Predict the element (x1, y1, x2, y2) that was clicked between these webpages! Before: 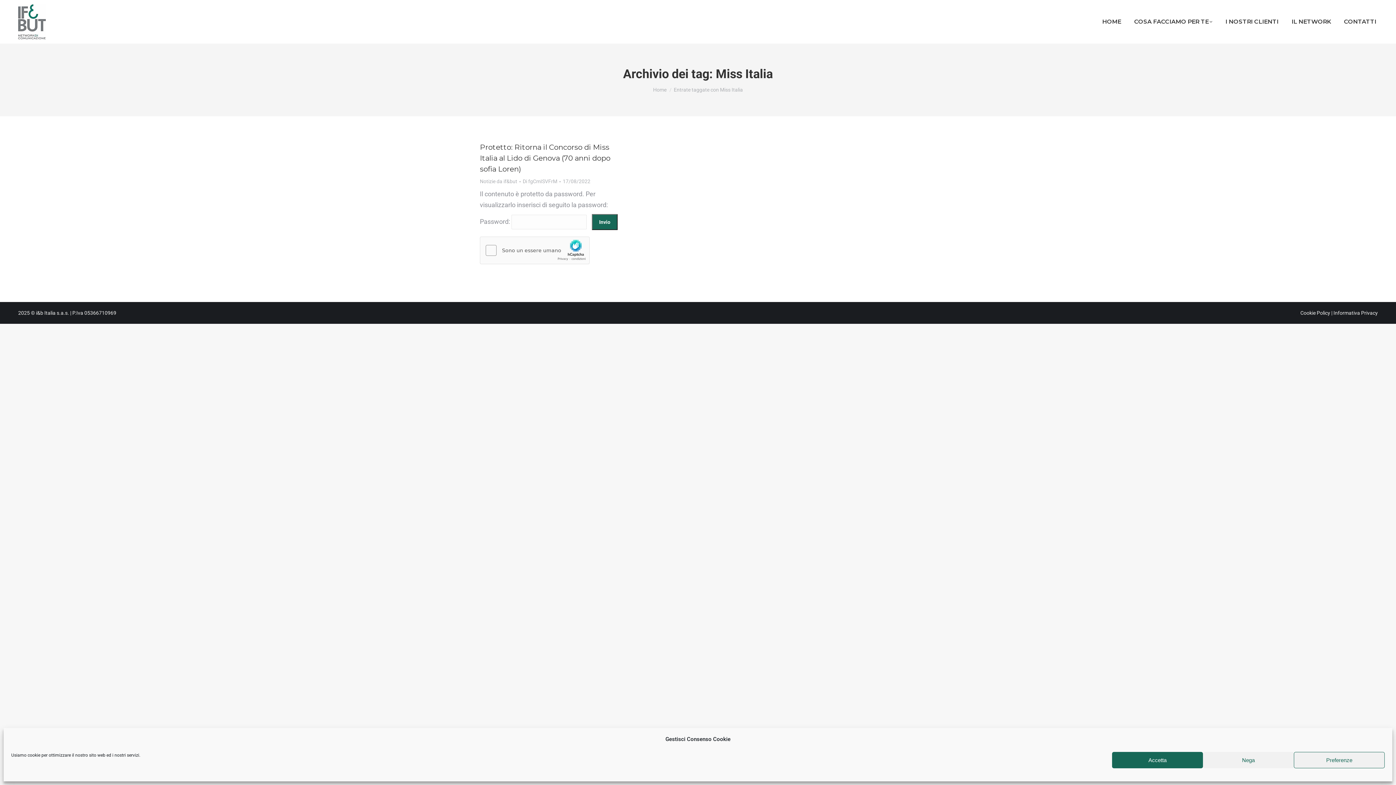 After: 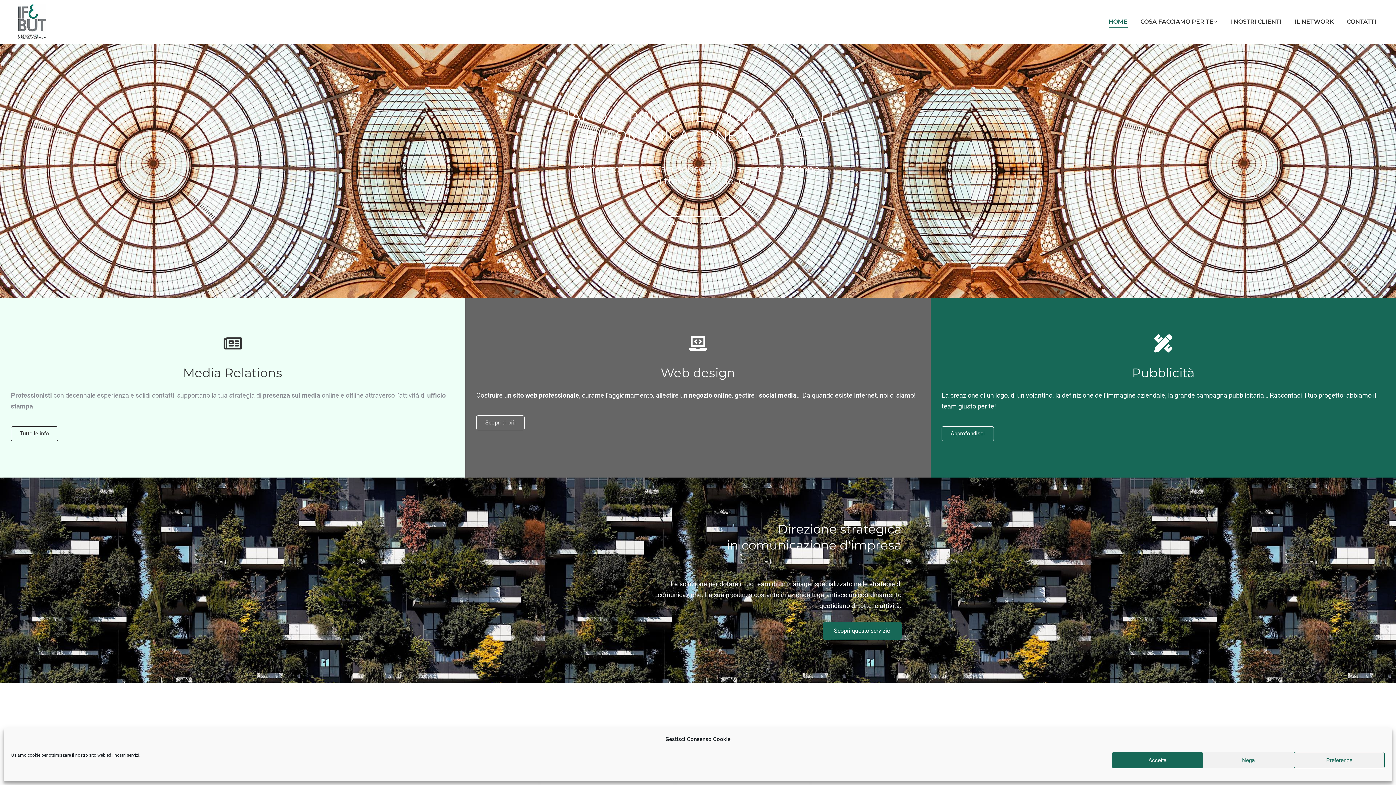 Action: bbox: (653, 86, 666, 92) label: Home